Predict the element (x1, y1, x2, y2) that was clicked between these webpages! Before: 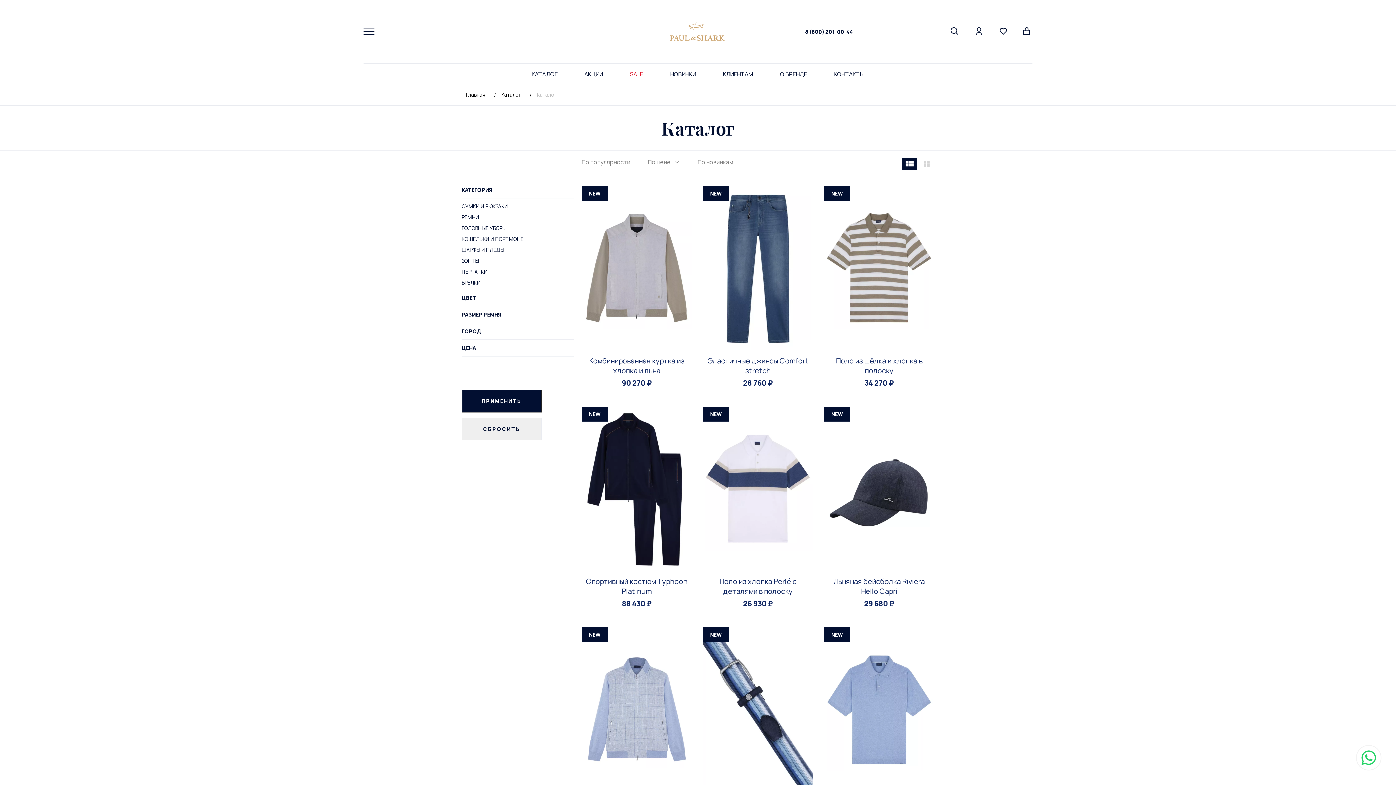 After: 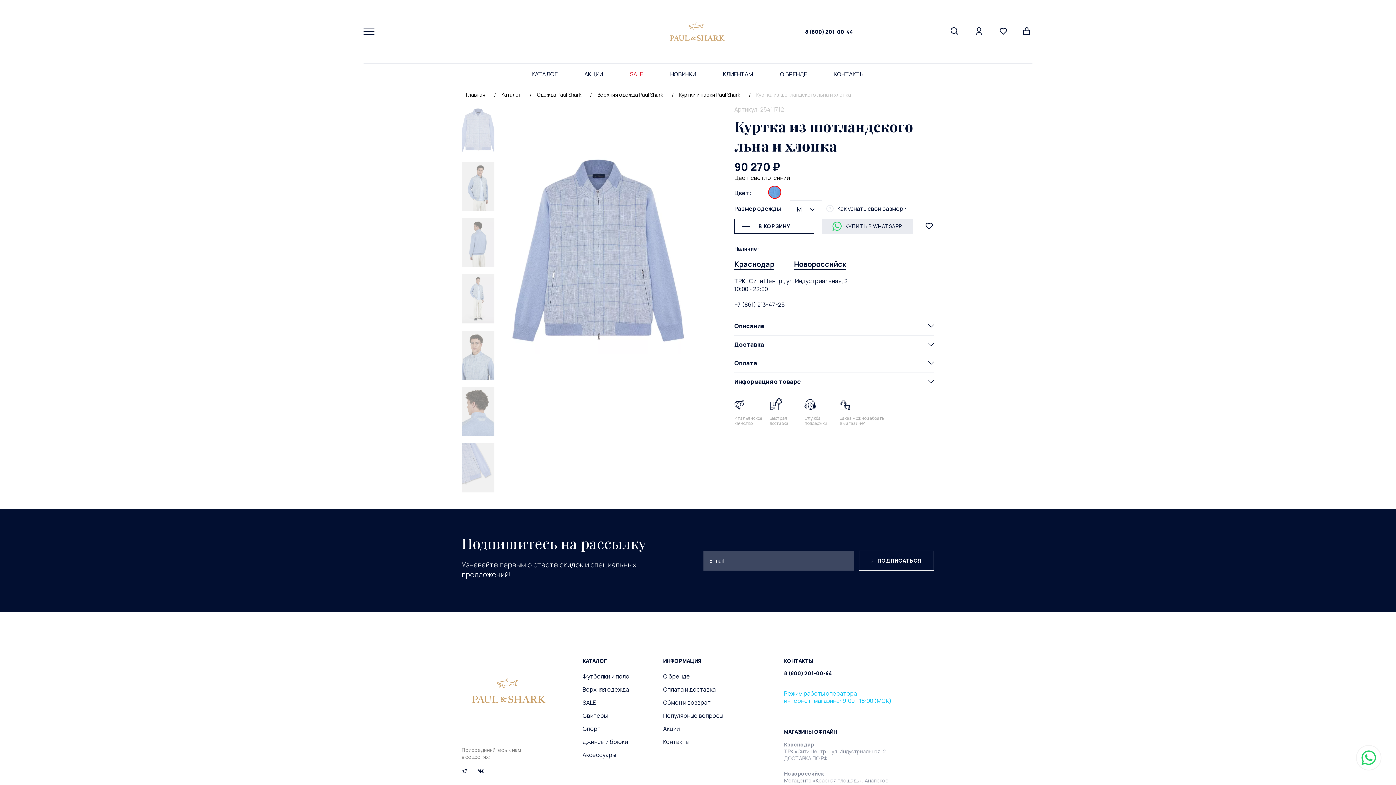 Action: bbox: (581, 627, 692, 830) label: NEW
Куртка из шотландского льна и хлопка

90 270 ₽

M
L
XL
XXL
3XL